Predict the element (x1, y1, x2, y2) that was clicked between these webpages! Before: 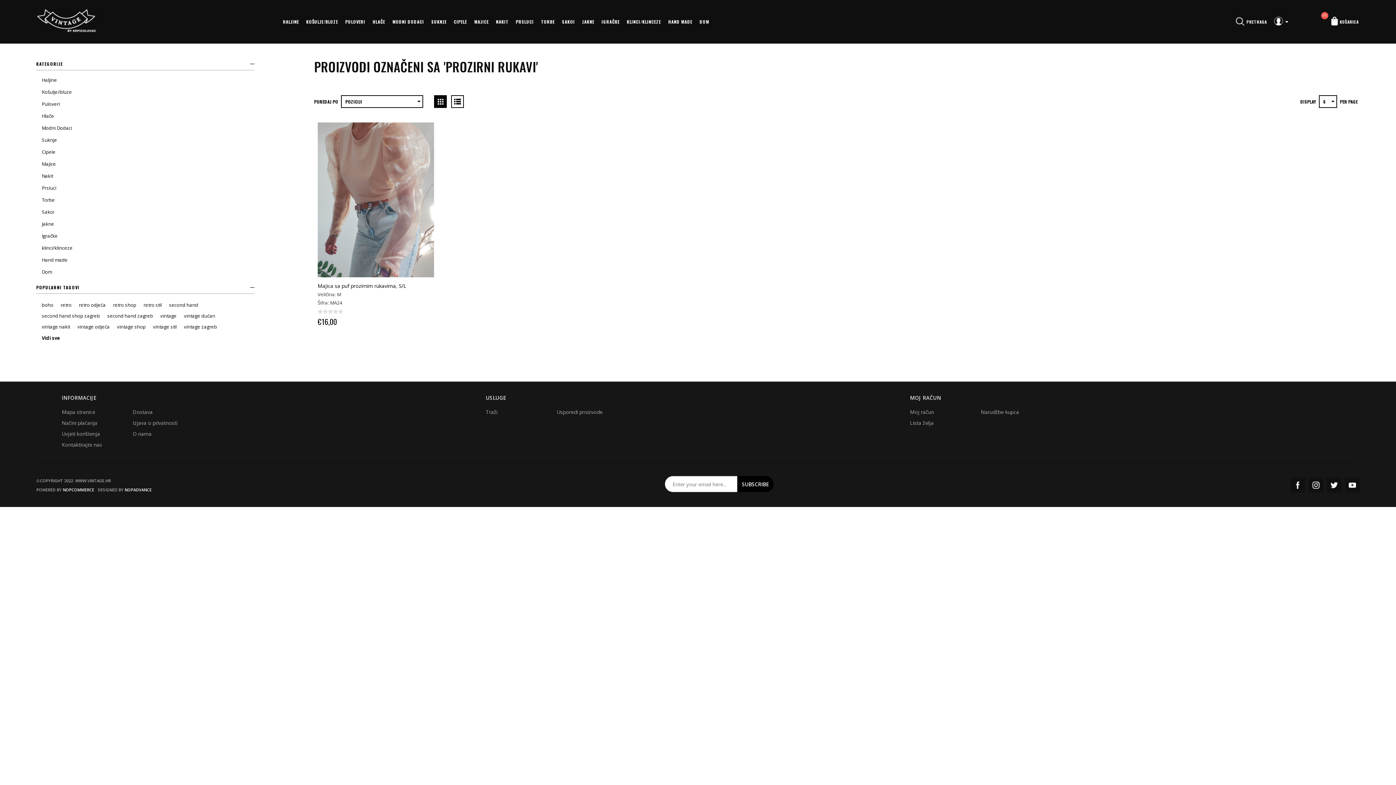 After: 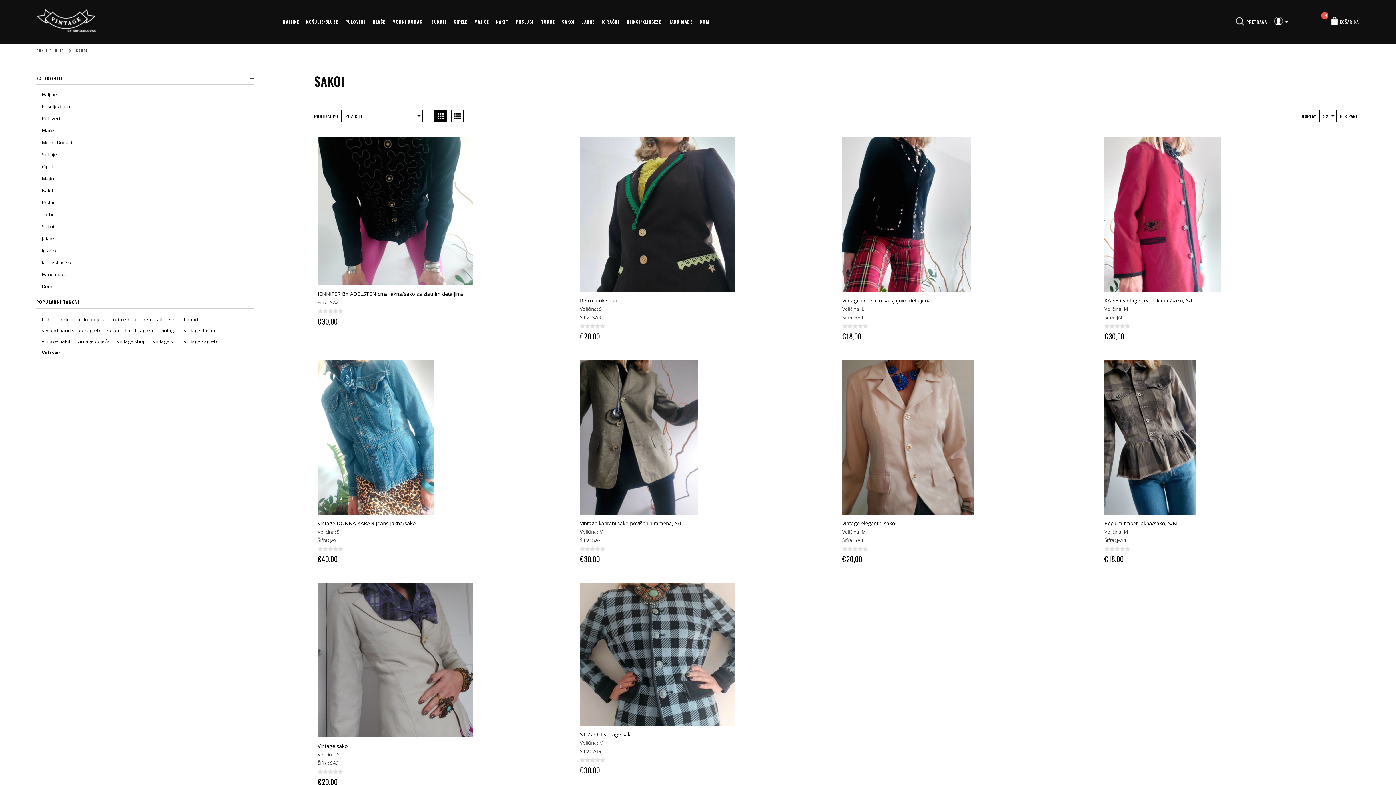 Action: label: SAKOI bbox: (558, 9, 578, 34)